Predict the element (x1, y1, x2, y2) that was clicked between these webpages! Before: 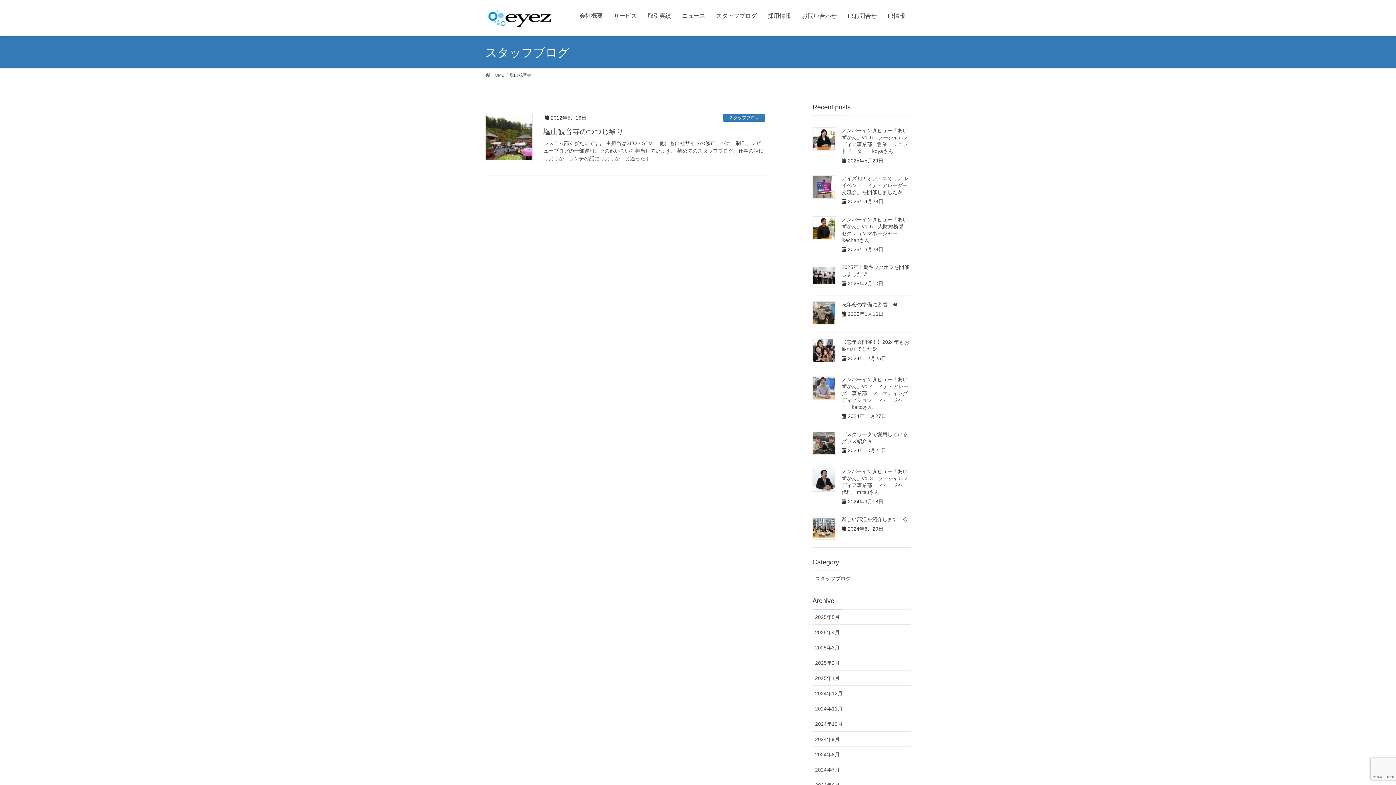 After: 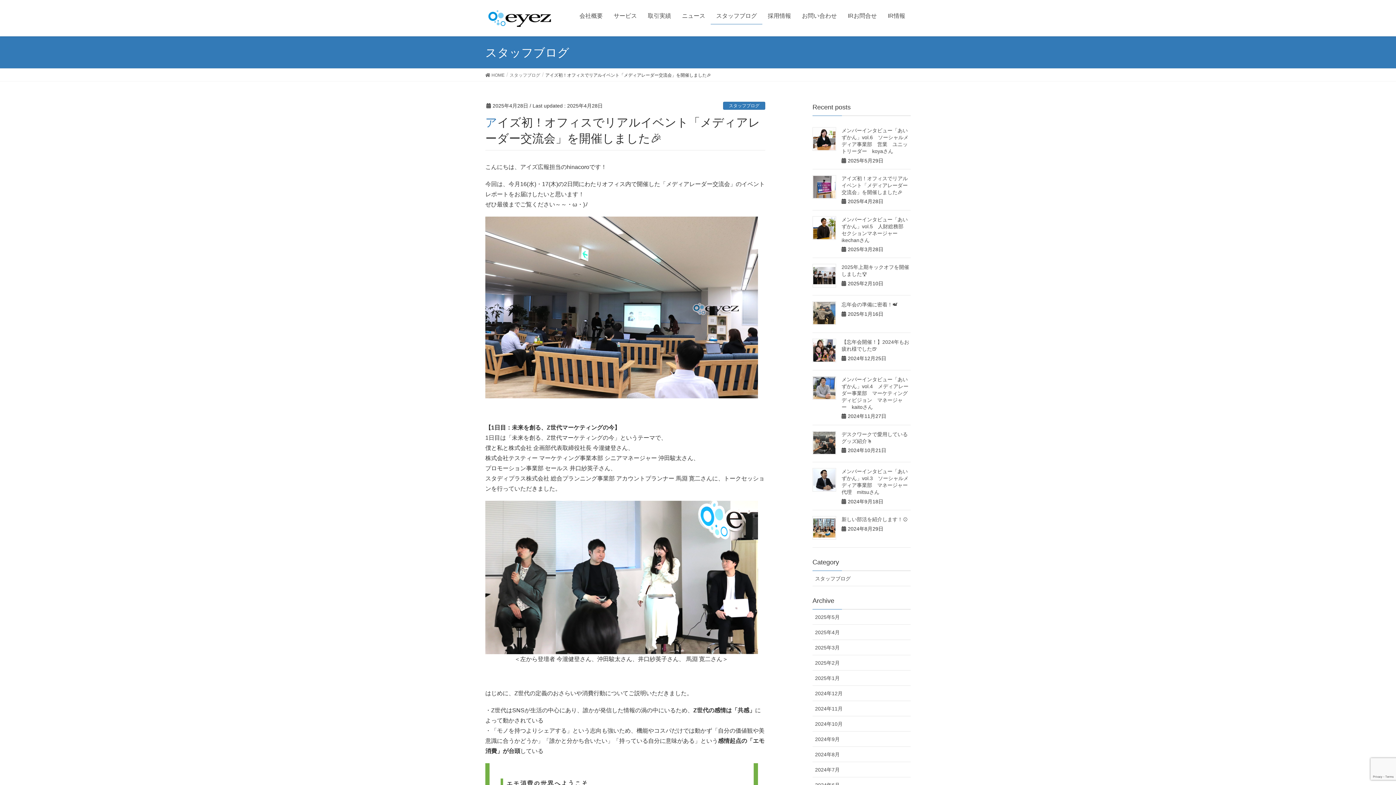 Action: bbox: (841, 175, 908, 195) label: アイズ初！オフィスでリアルイベント「メディアレーダー交流会」を開催しました🎉